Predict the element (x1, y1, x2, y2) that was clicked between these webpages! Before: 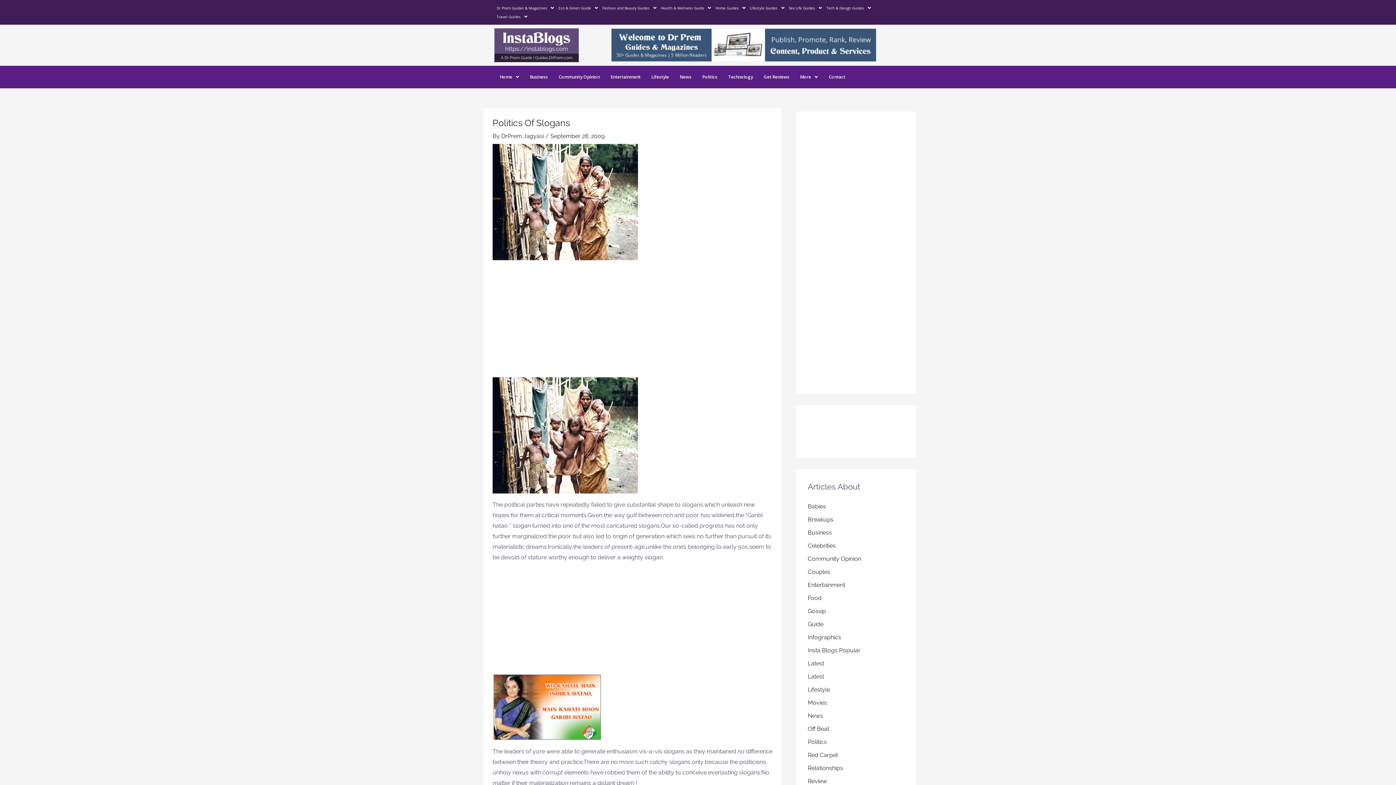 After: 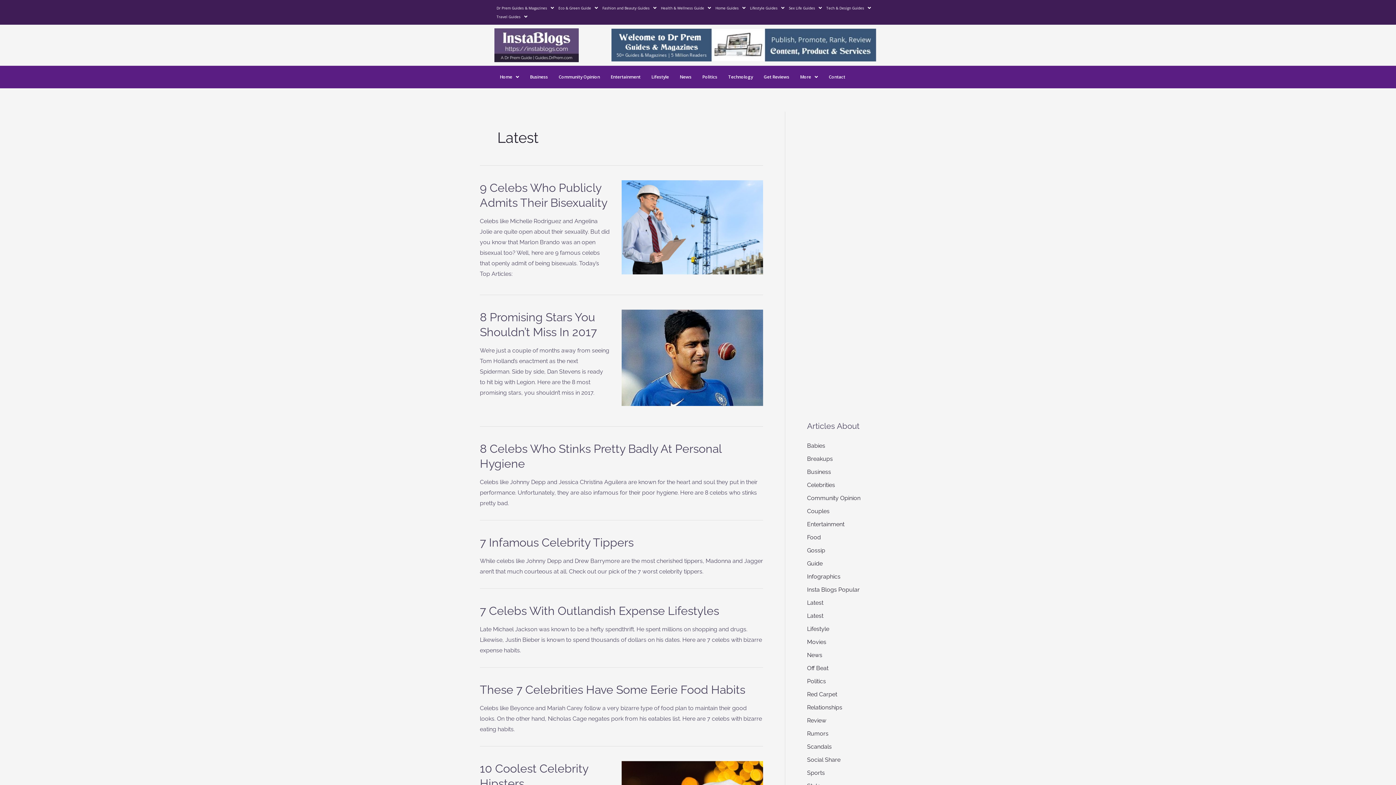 Action: label: Latest bbox: (808, 673, 824, 680)